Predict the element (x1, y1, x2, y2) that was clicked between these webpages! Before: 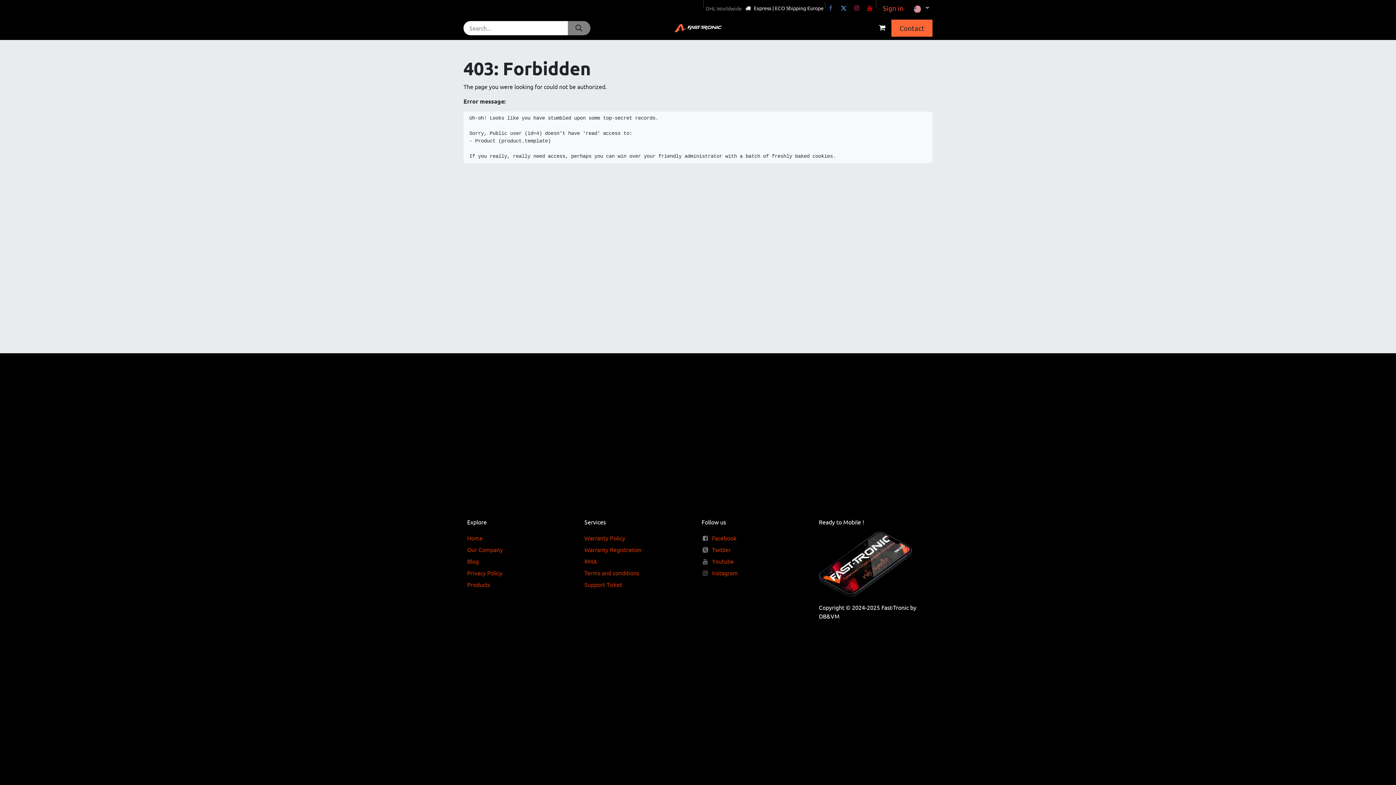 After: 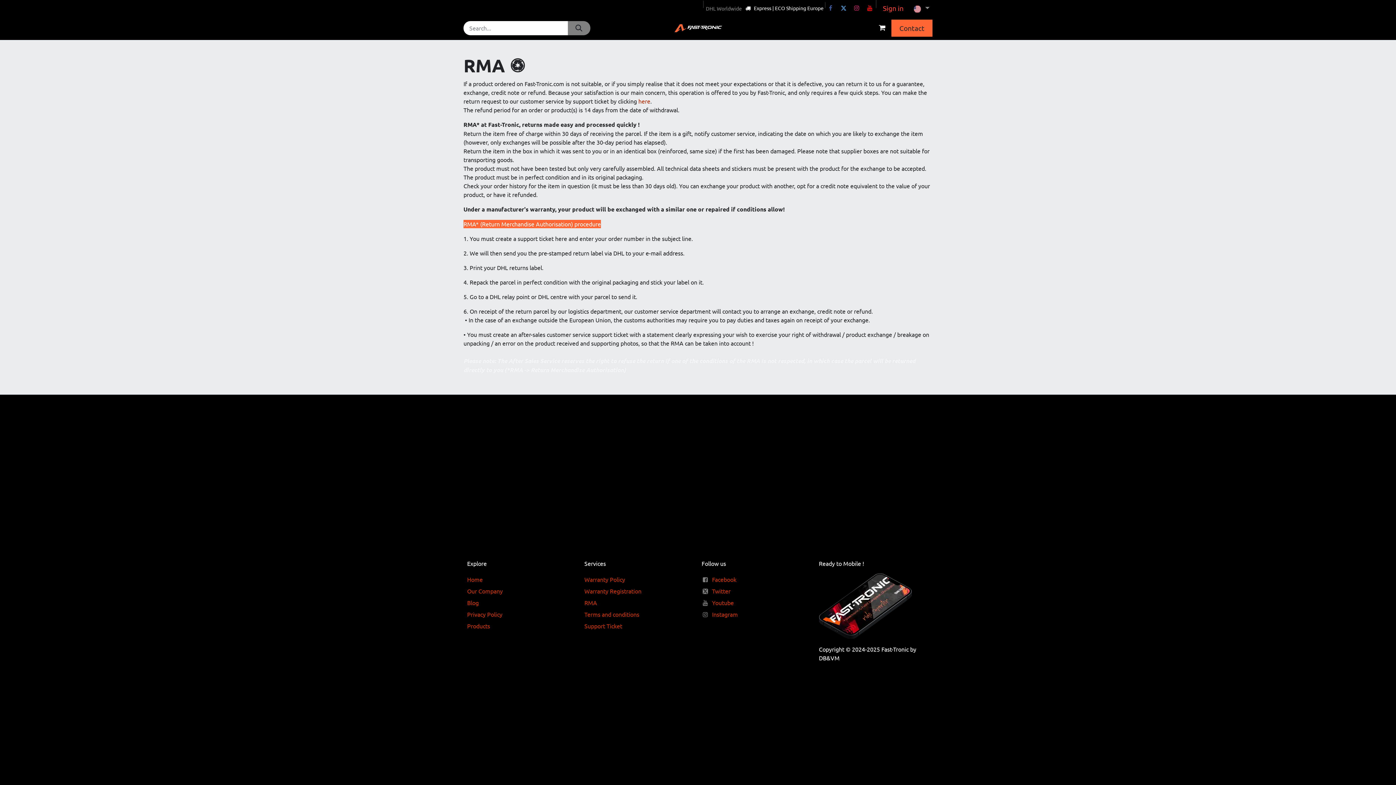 Action: label: RMA bbox: (584, 557, 597, 565)